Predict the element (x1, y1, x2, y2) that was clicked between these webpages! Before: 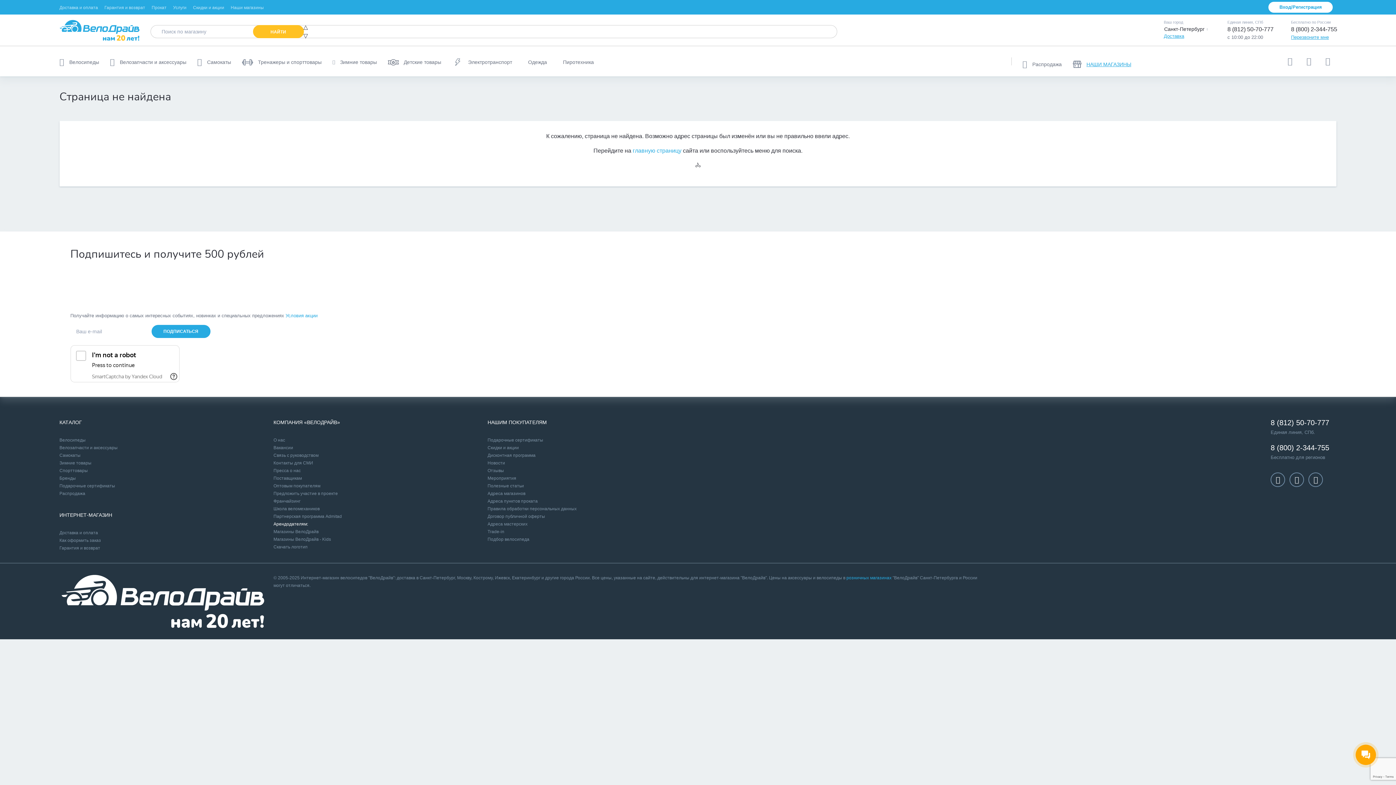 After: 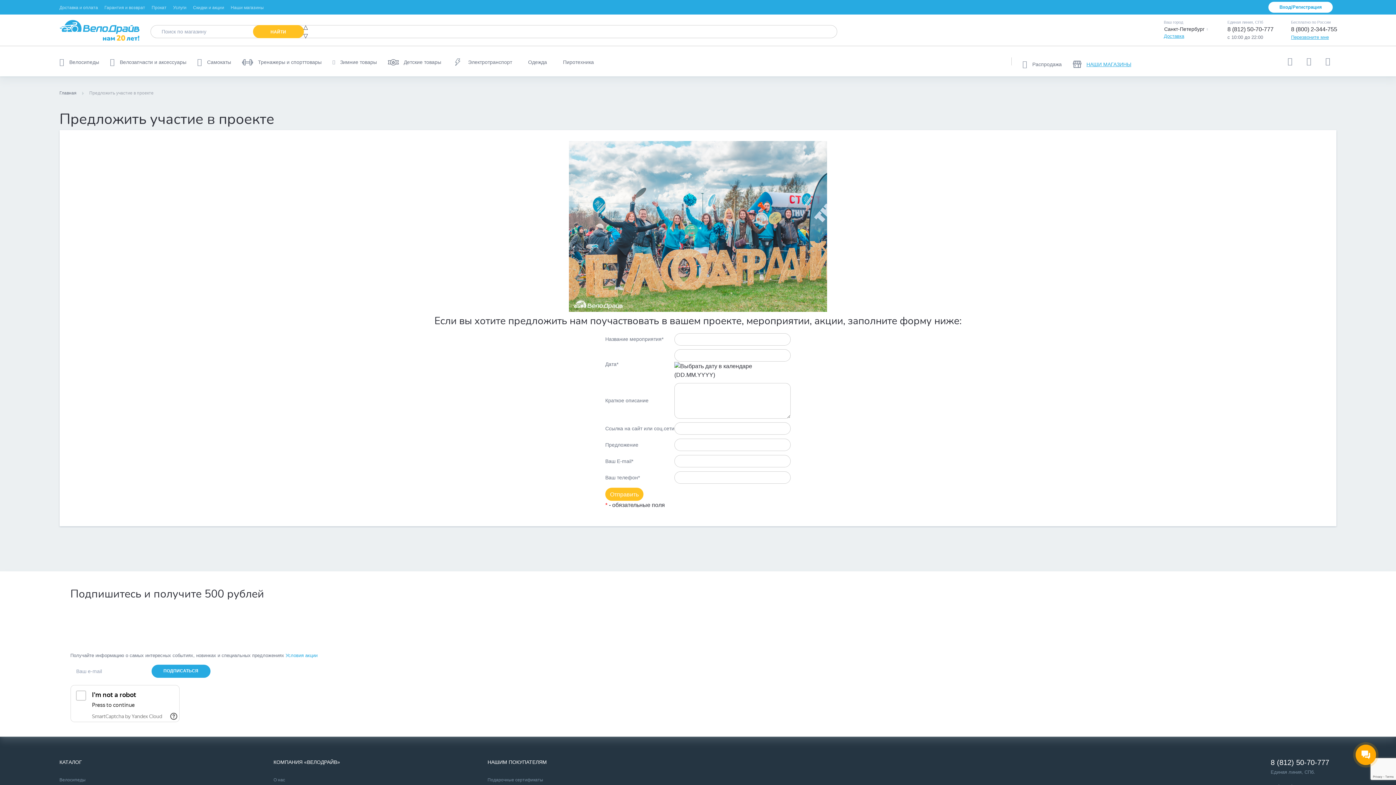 Action: bbox: (273, 491, 337, 496) label: Предложить участие в проекте